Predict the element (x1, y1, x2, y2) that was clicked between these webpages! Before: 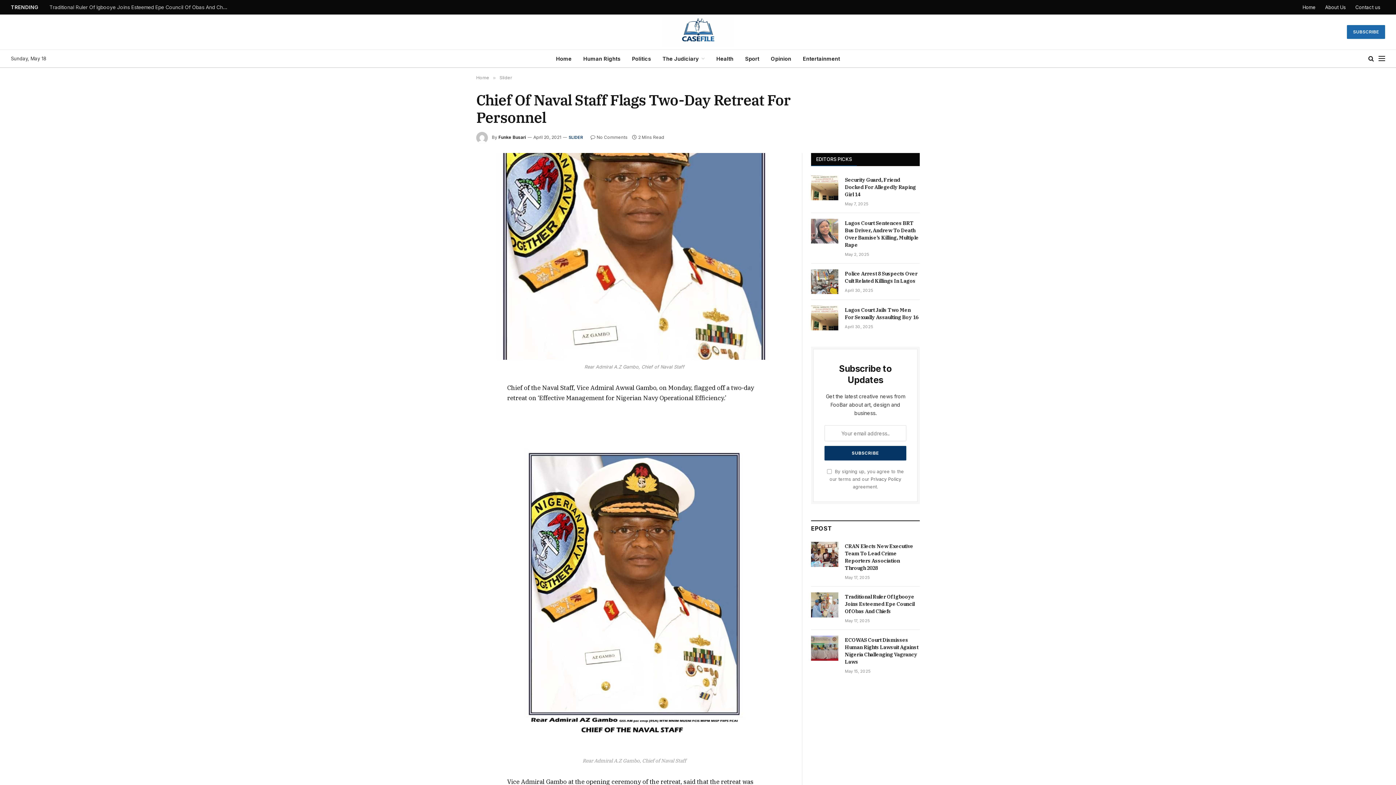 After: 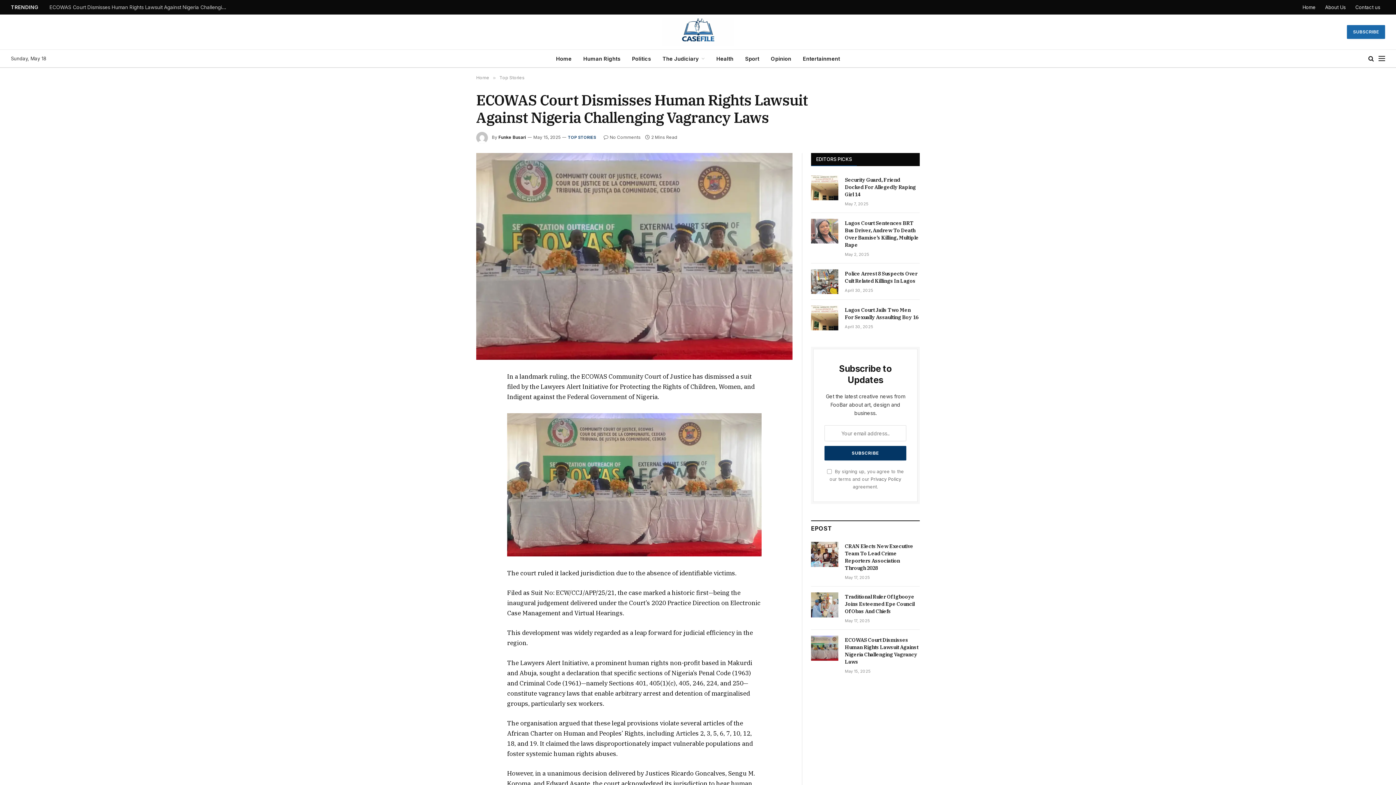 Action: bbox: (811, 636, 838, 660)